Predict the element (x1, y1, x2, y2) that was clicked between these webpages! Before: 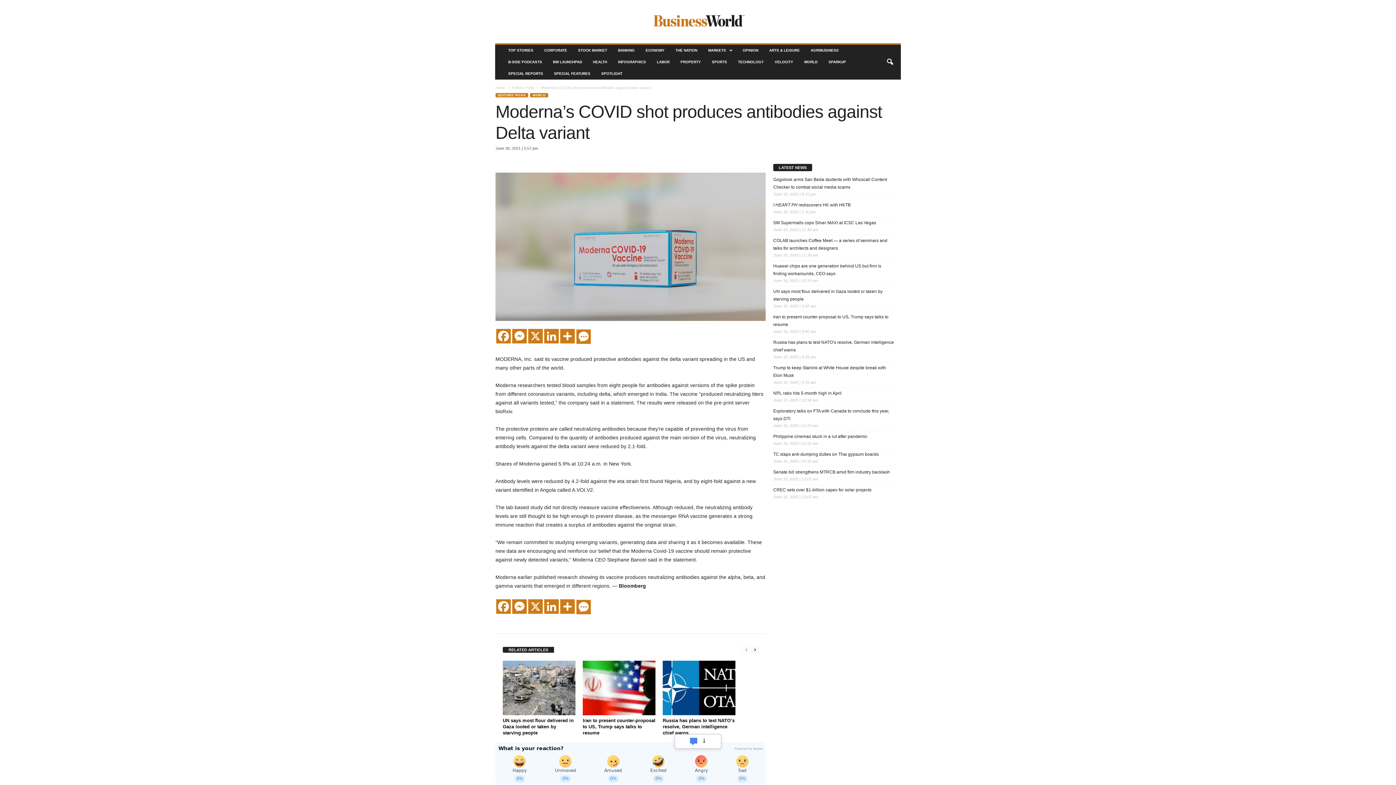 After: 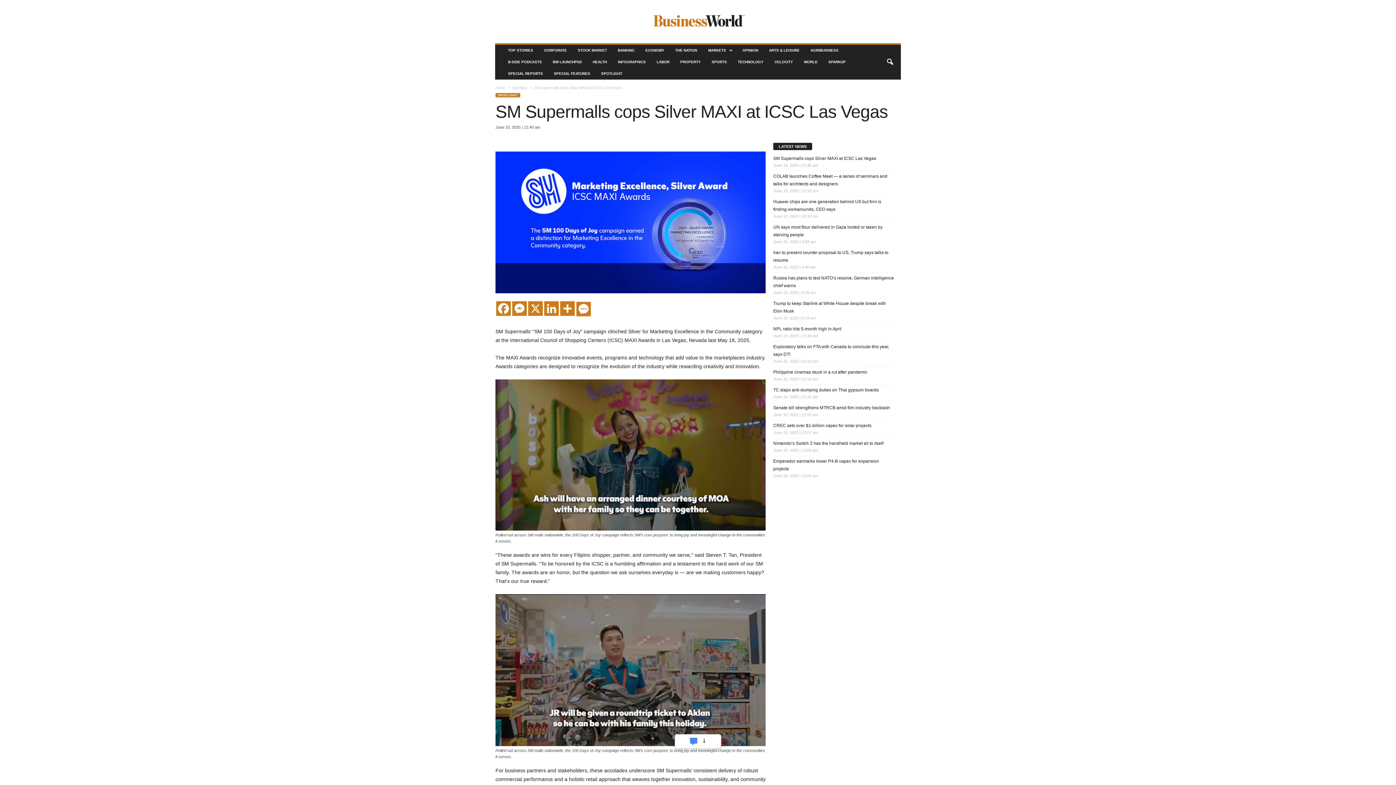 Action: bbox: (773, 219, 894, 226) label: SM Supermalls cops Silver MAXI at ICSC Las Vegas